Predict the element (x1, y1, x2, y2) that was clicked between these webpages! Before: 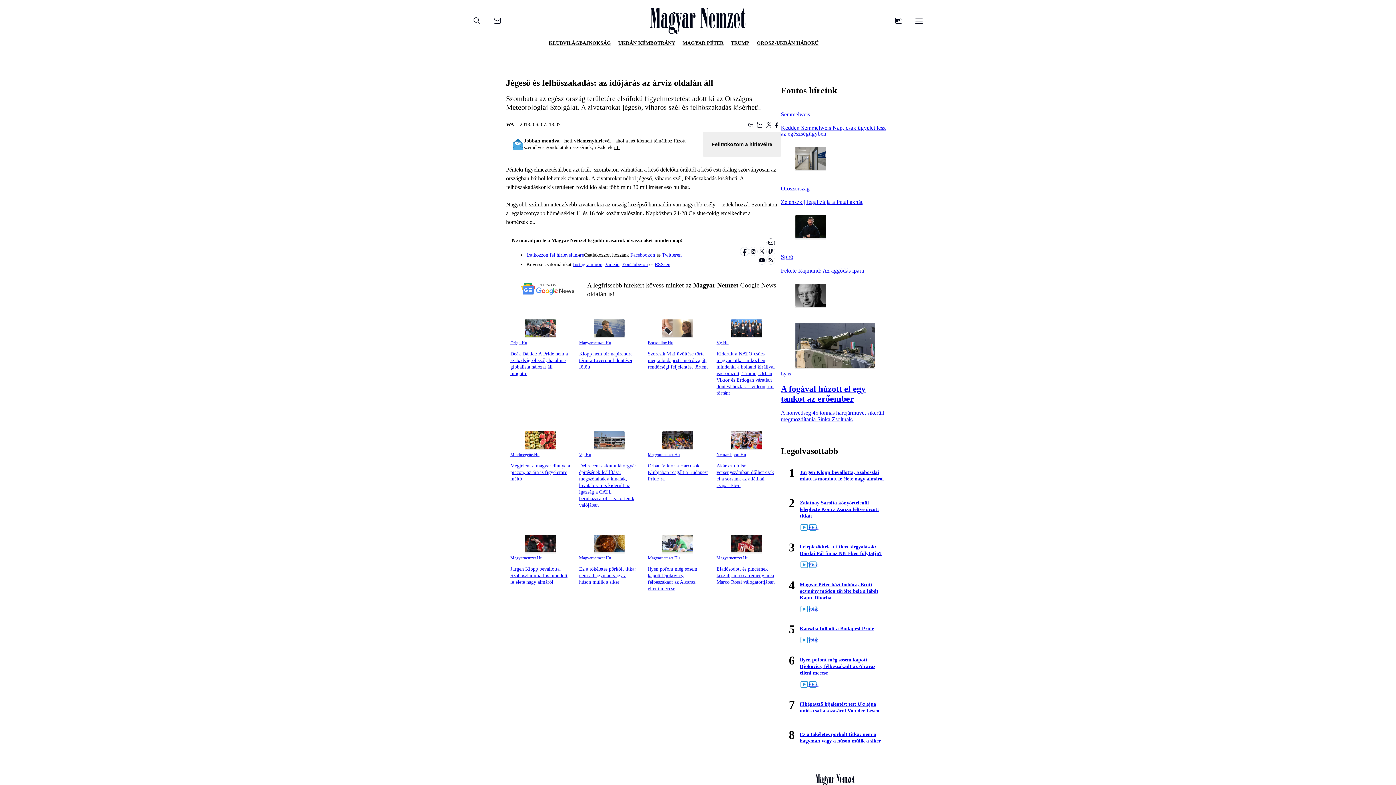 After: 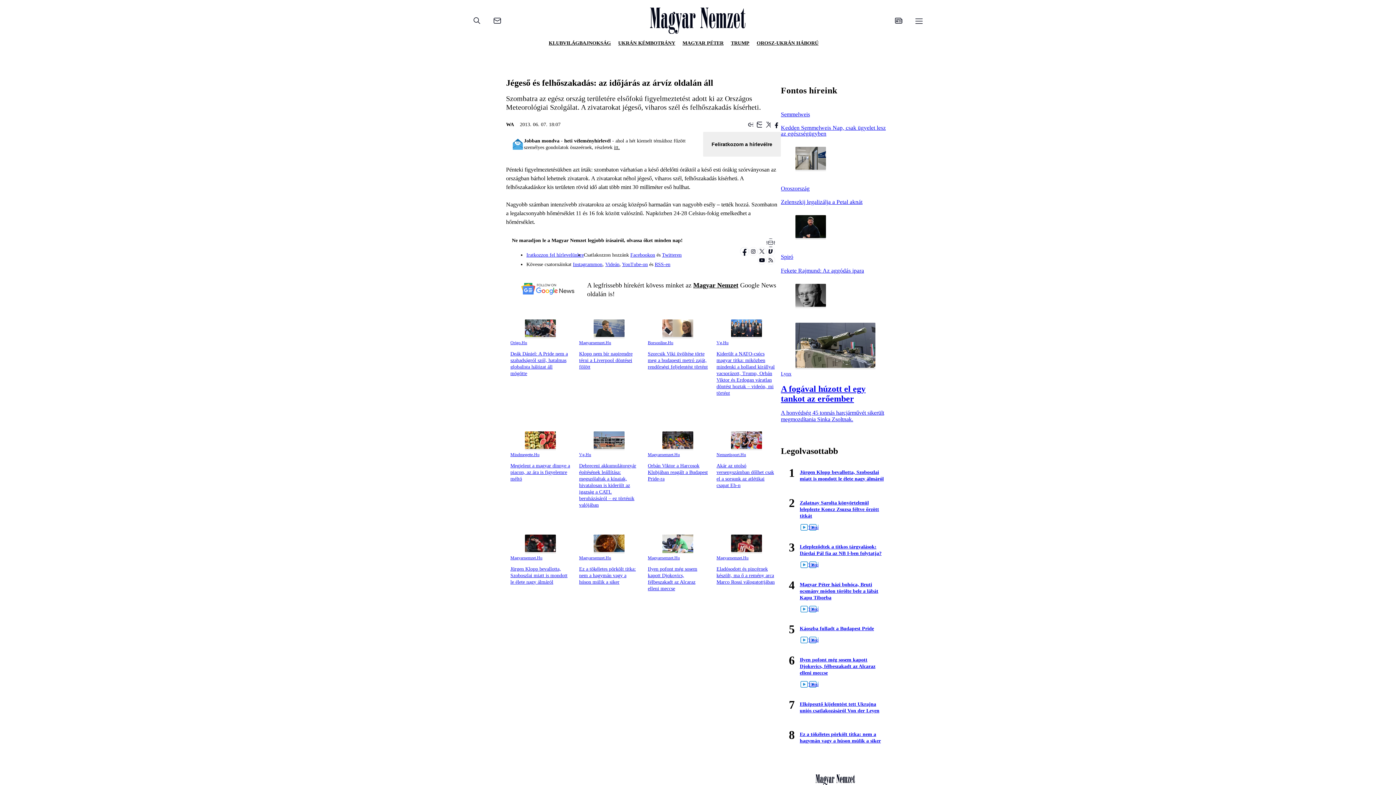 Action: bbox: (648, 534, 708, 592) label: Magyarnemzet.Hu

Ilyen pofont még sosem kapott Djokovics, félbeszakadt az Alcaraz elleni meccse